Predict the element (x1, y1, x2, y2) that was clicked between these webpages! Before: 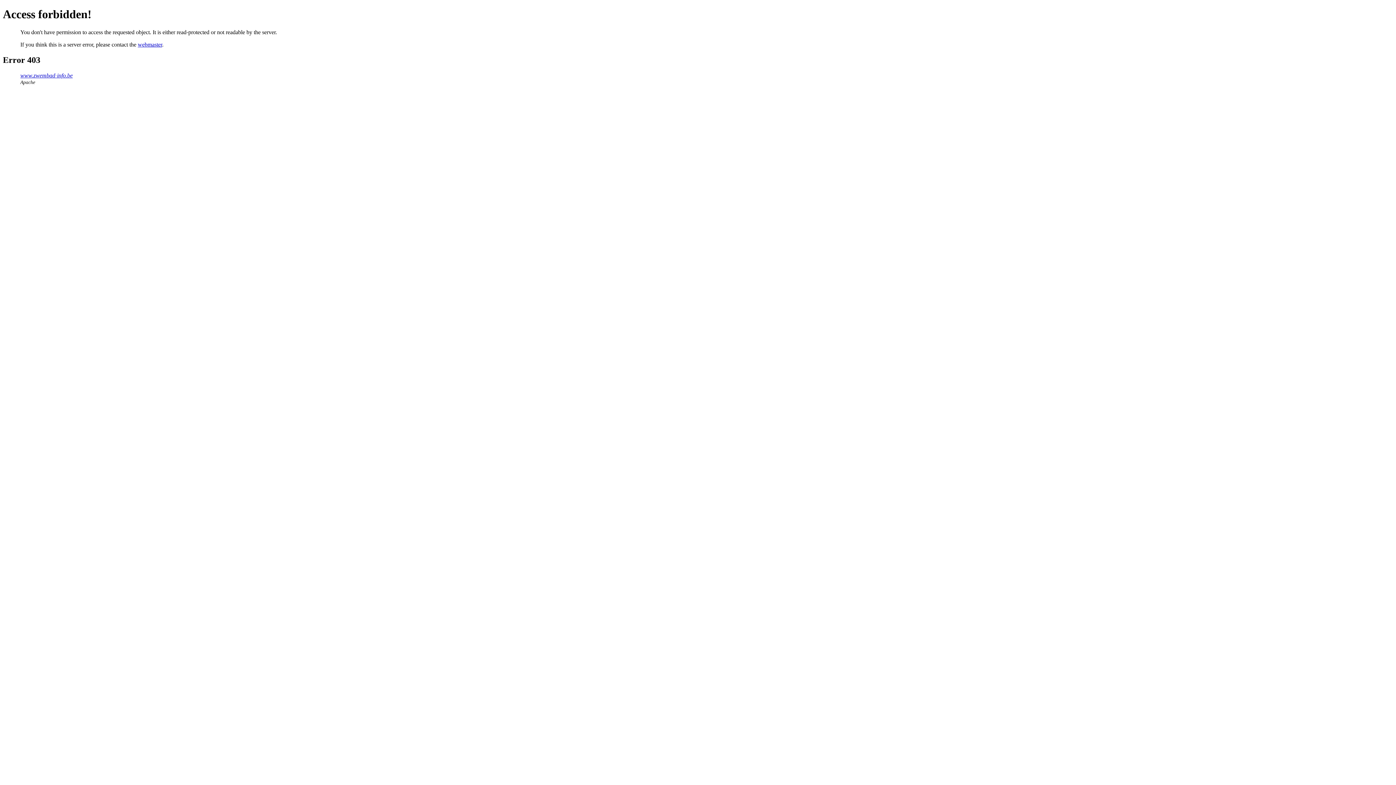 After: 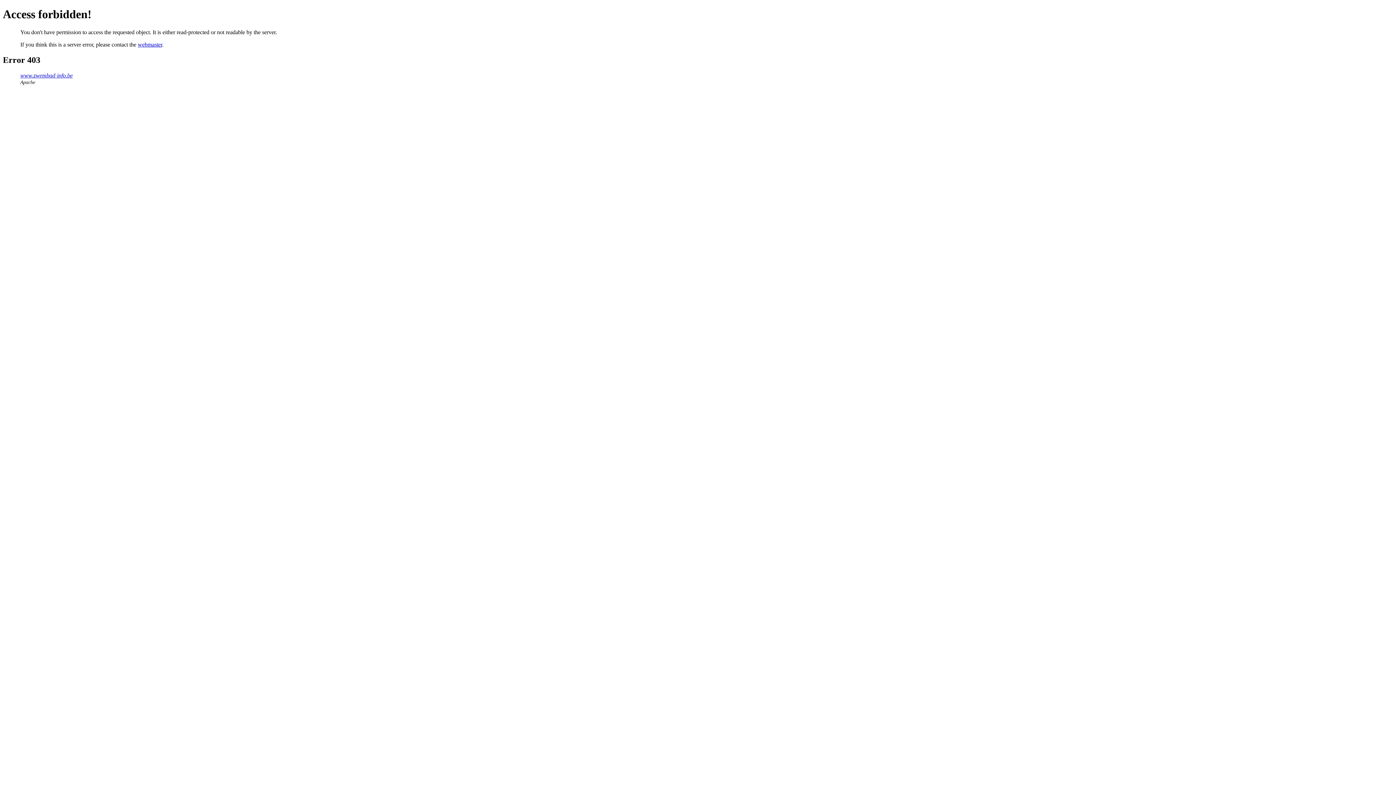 Action: label: webmaster bbox: (137, 41, 162, 47)